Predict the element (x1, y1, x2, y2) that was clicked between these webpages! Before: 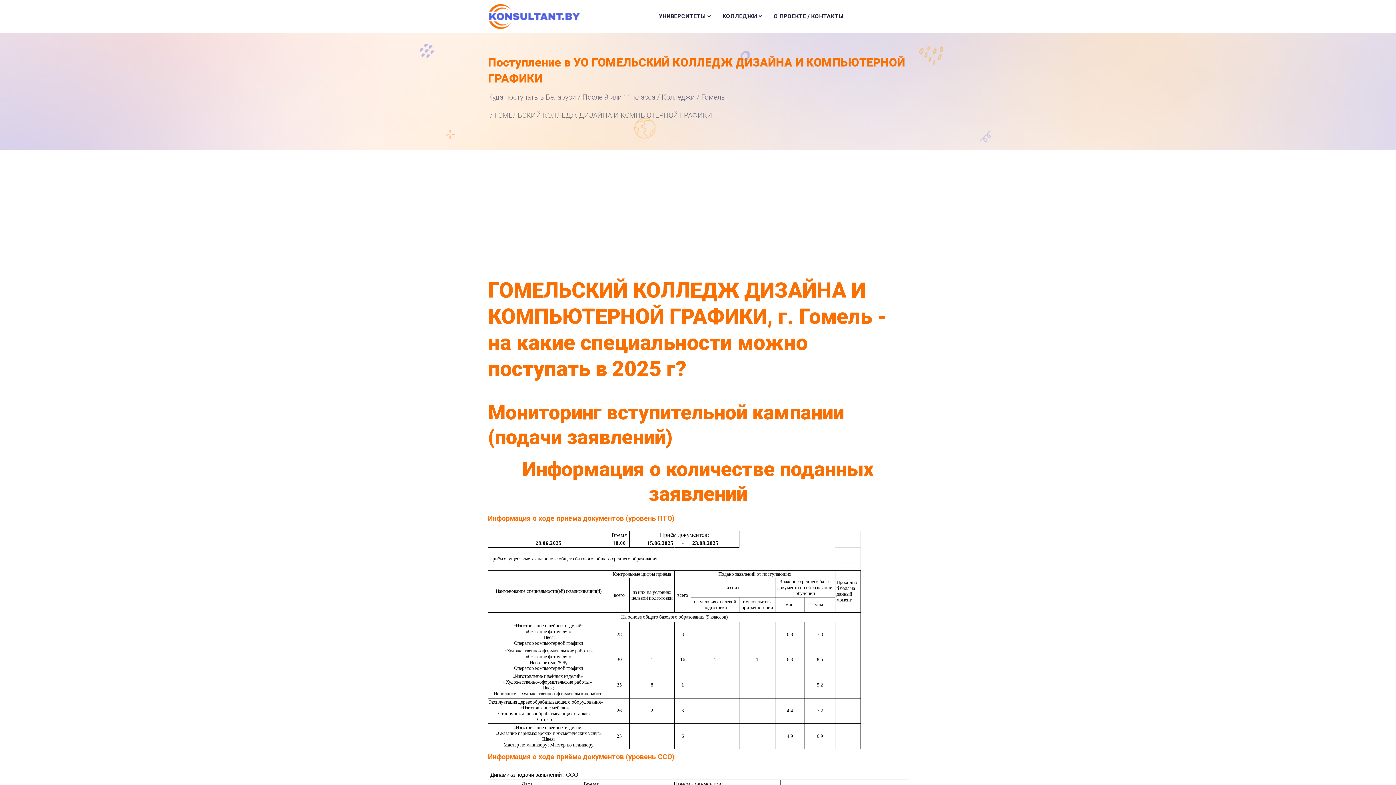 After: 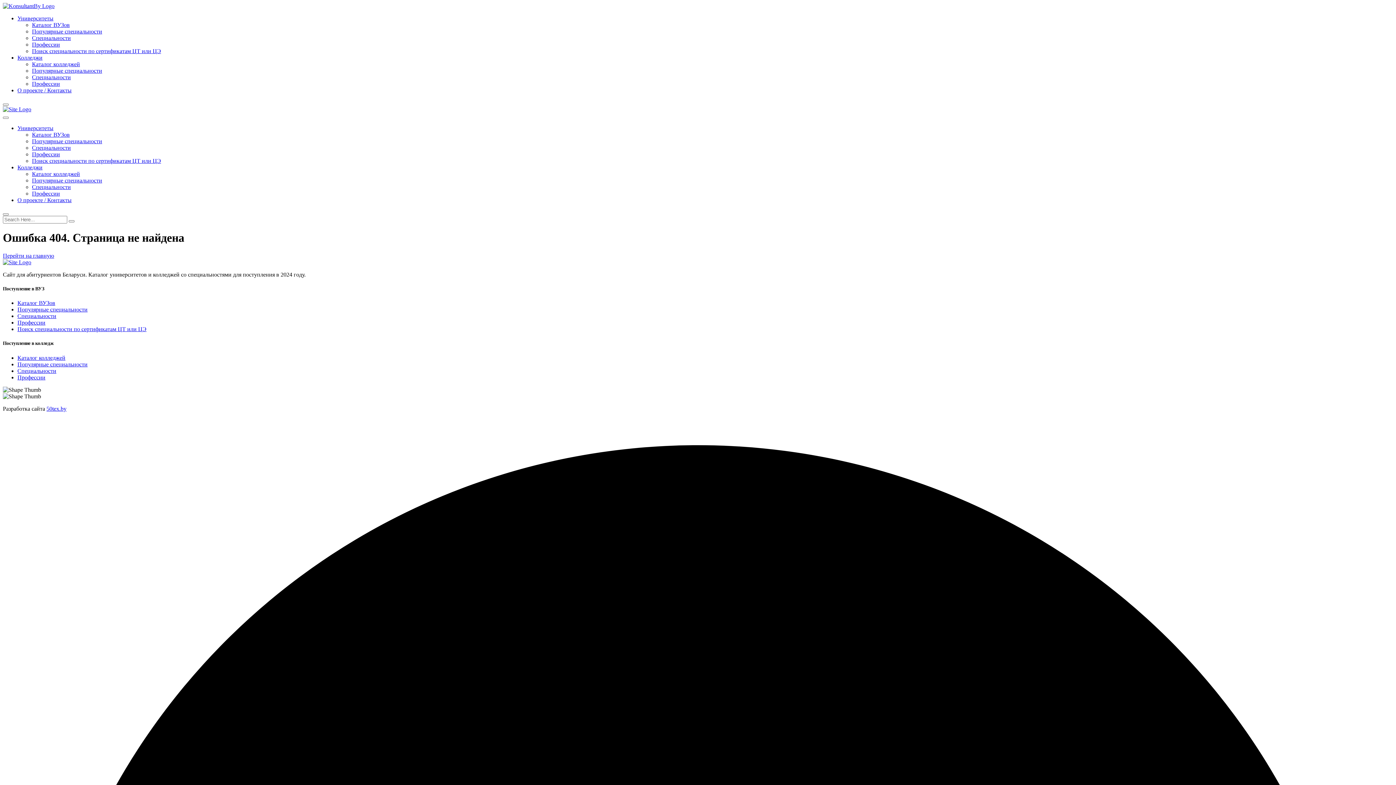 Action: label: О ПРОЕКТЕ / КОНТАКТЫ bbox: (765, 1, 852, 30)